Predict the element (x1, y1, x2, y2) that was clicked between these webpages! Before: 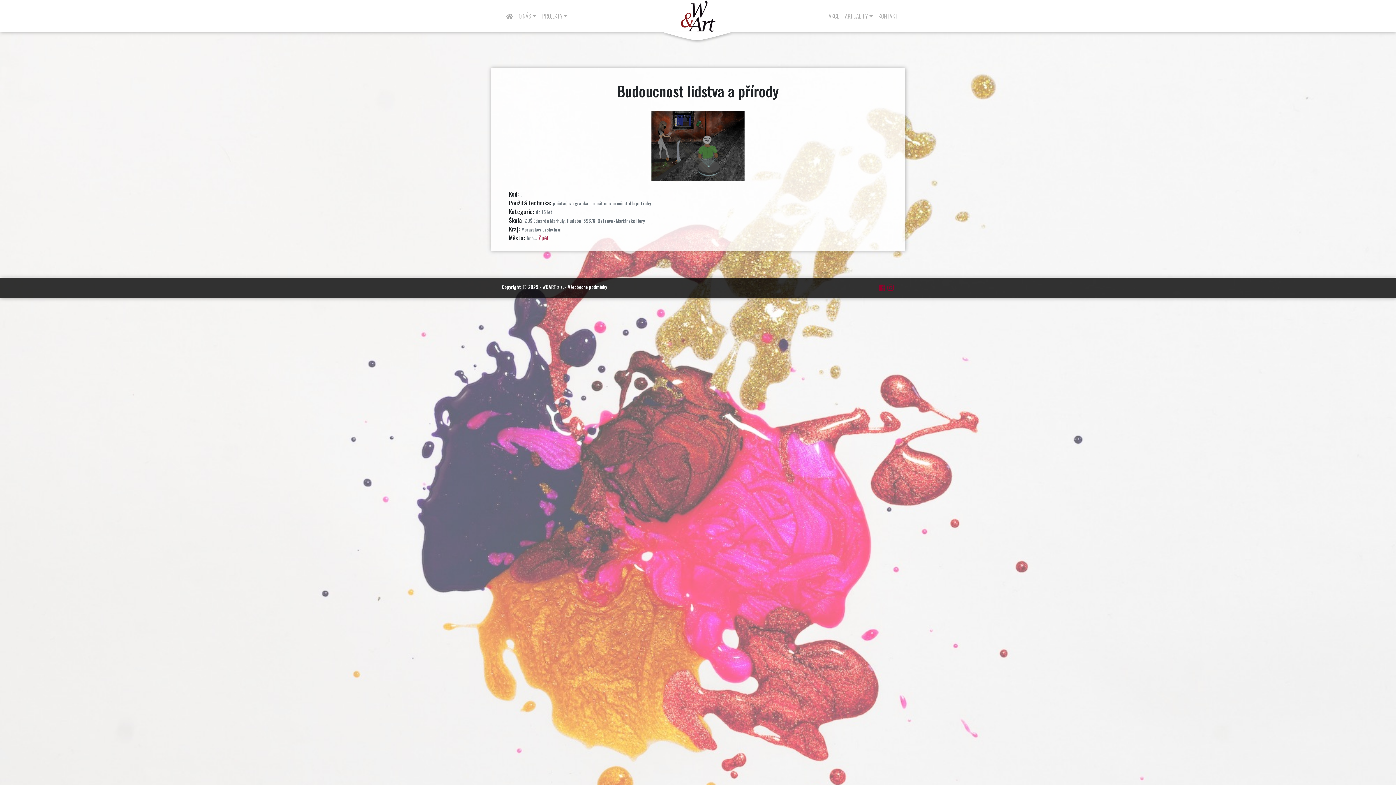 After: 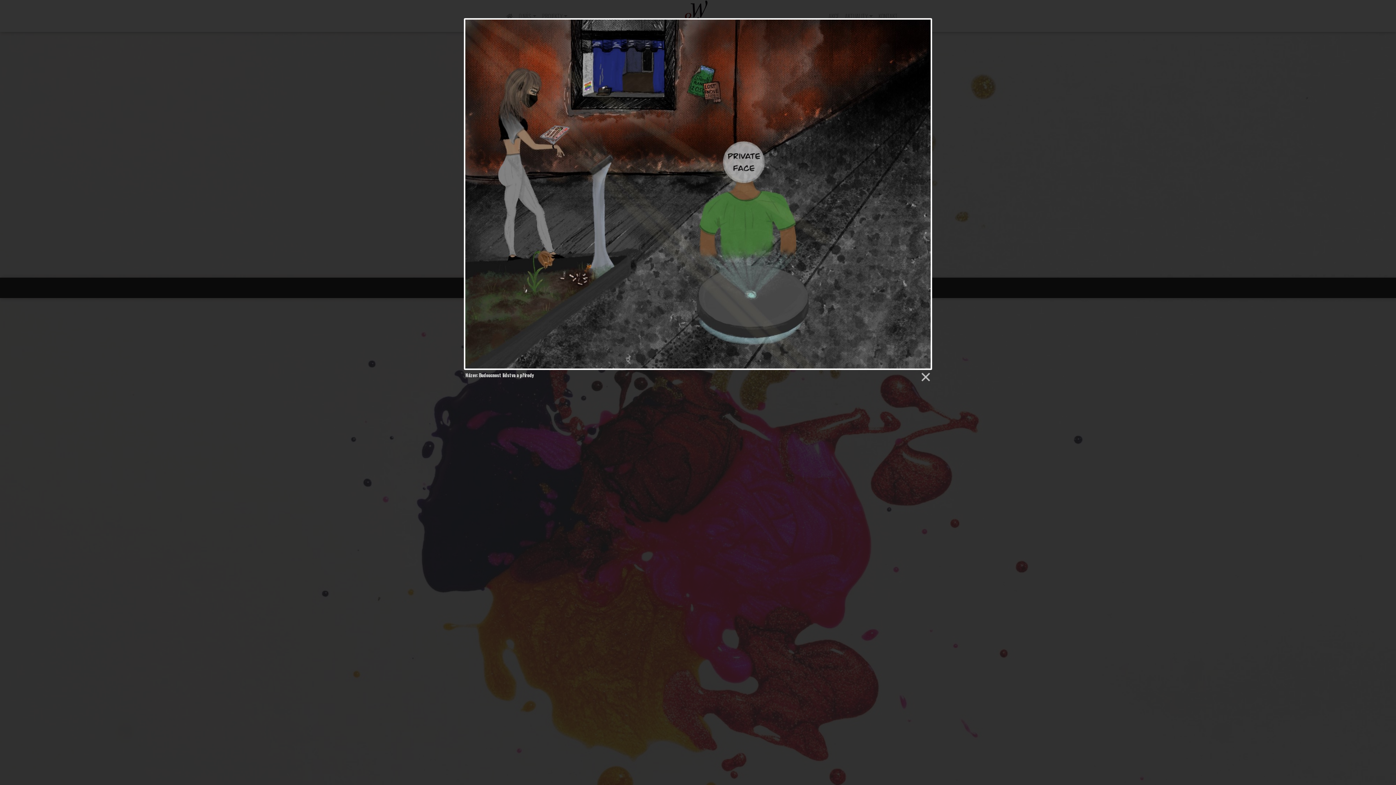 Action: bbox: (509, 139, 887, 148)